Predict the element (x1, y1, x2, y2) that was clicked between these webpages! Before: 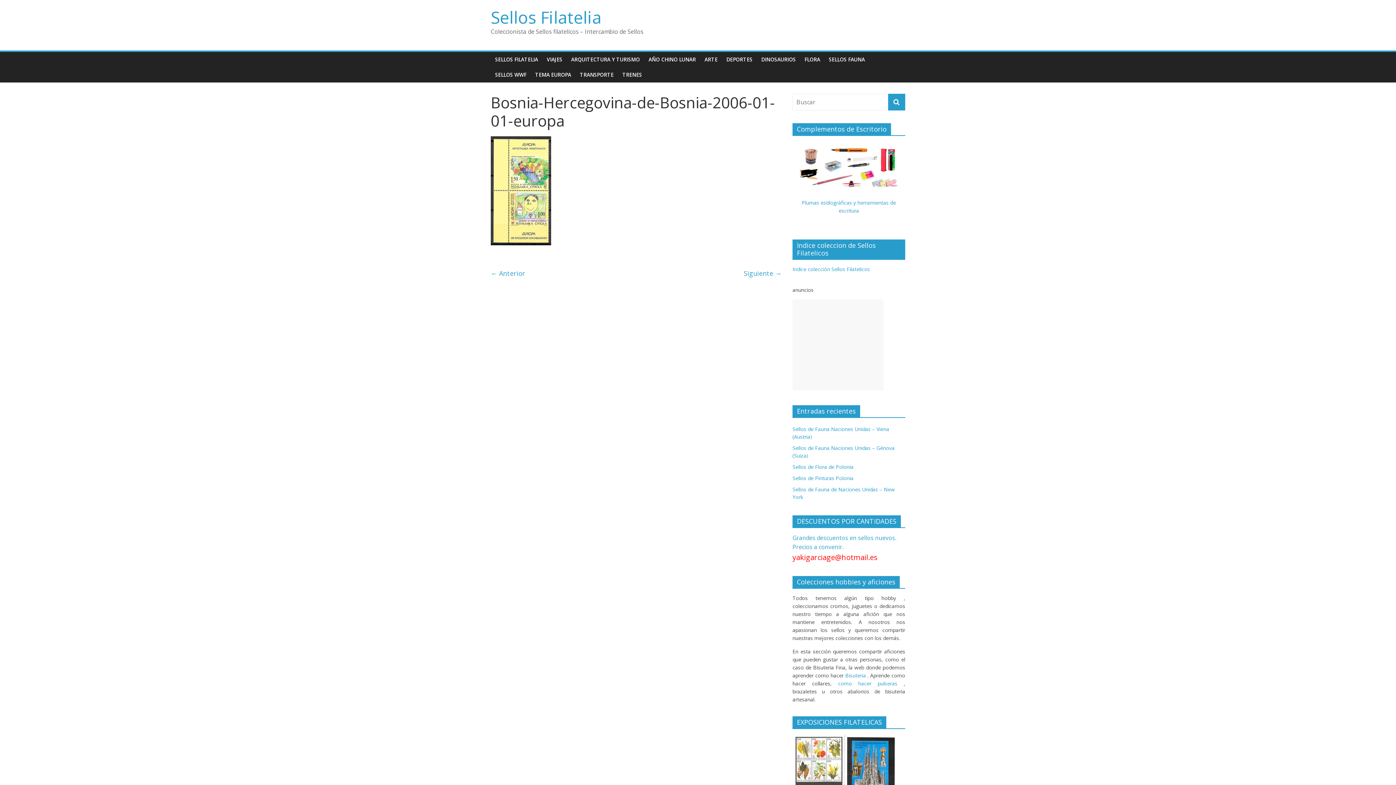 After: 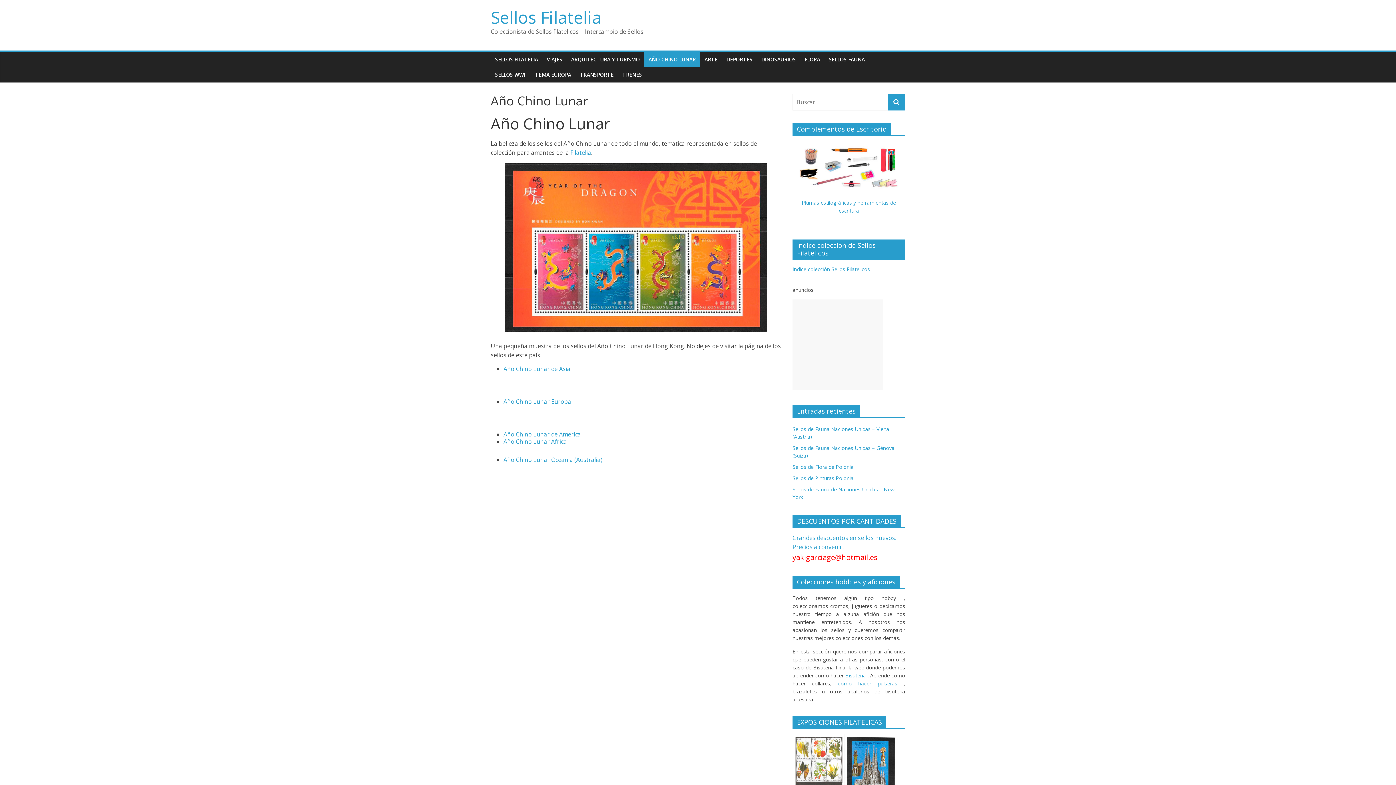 Action: label: AÑO CHINO LUNAR bbox: (644, 52, 700, 67)